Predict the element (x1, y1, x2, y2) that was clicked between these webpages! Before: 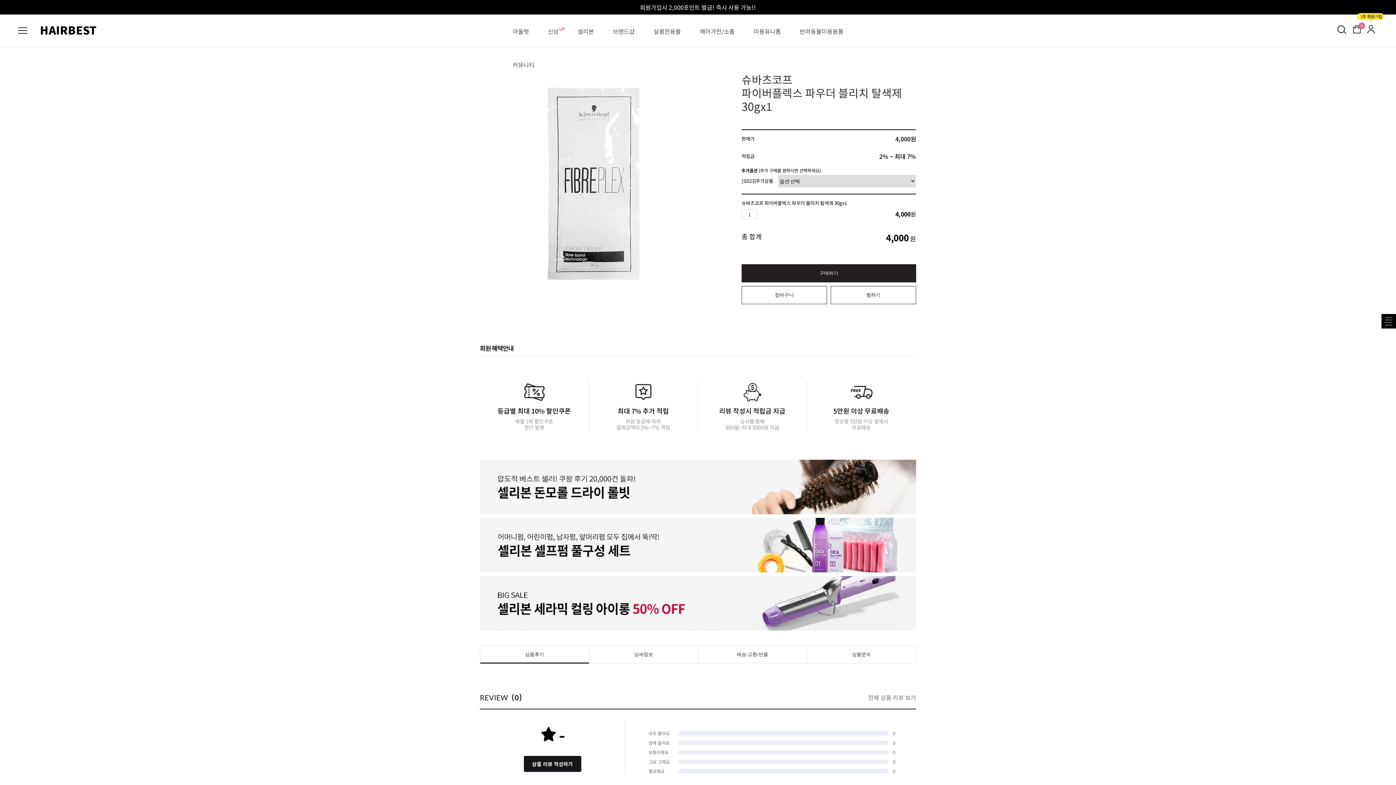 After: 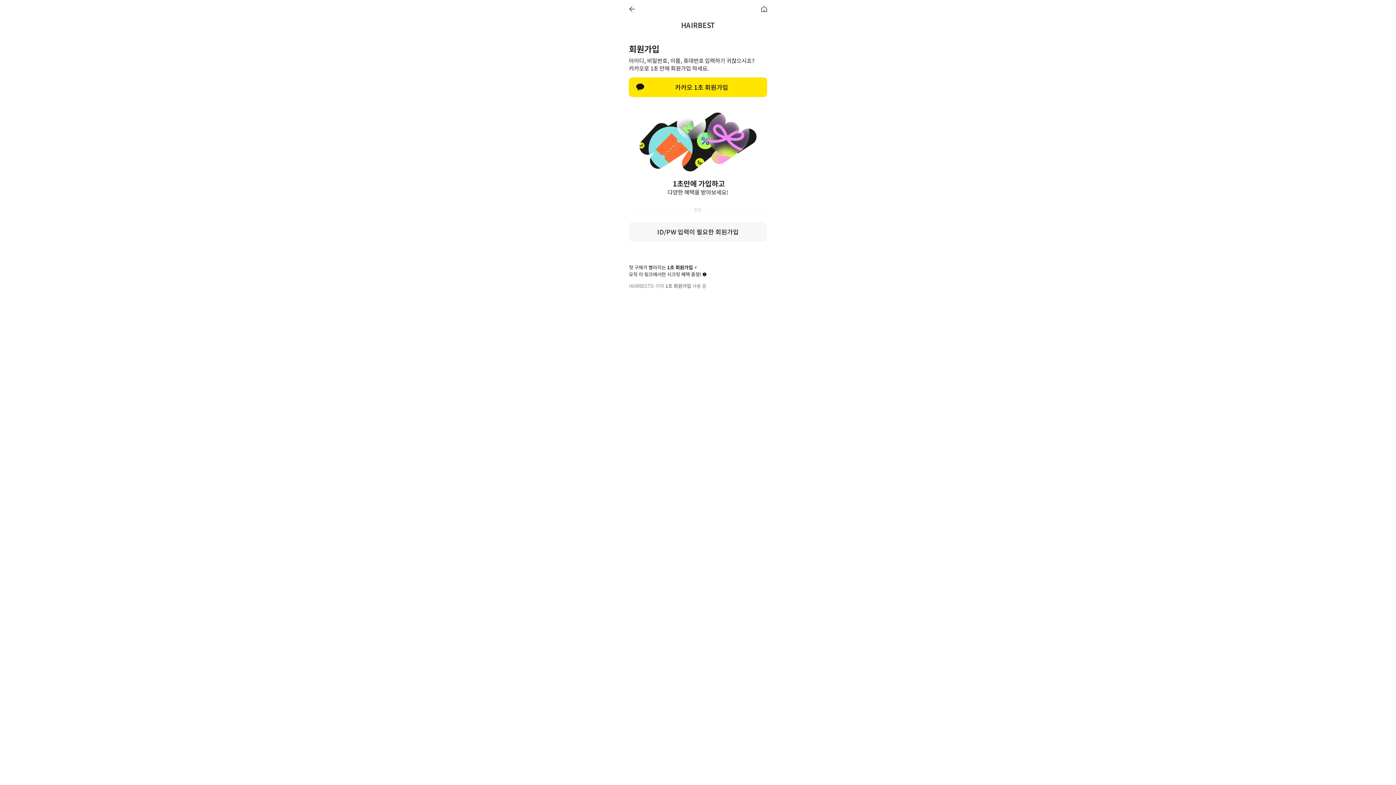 Action: bbox: (640, 2, 756, 11) label: 회원가입시 2,000포인트 발급! 즉시 사용 가능!!